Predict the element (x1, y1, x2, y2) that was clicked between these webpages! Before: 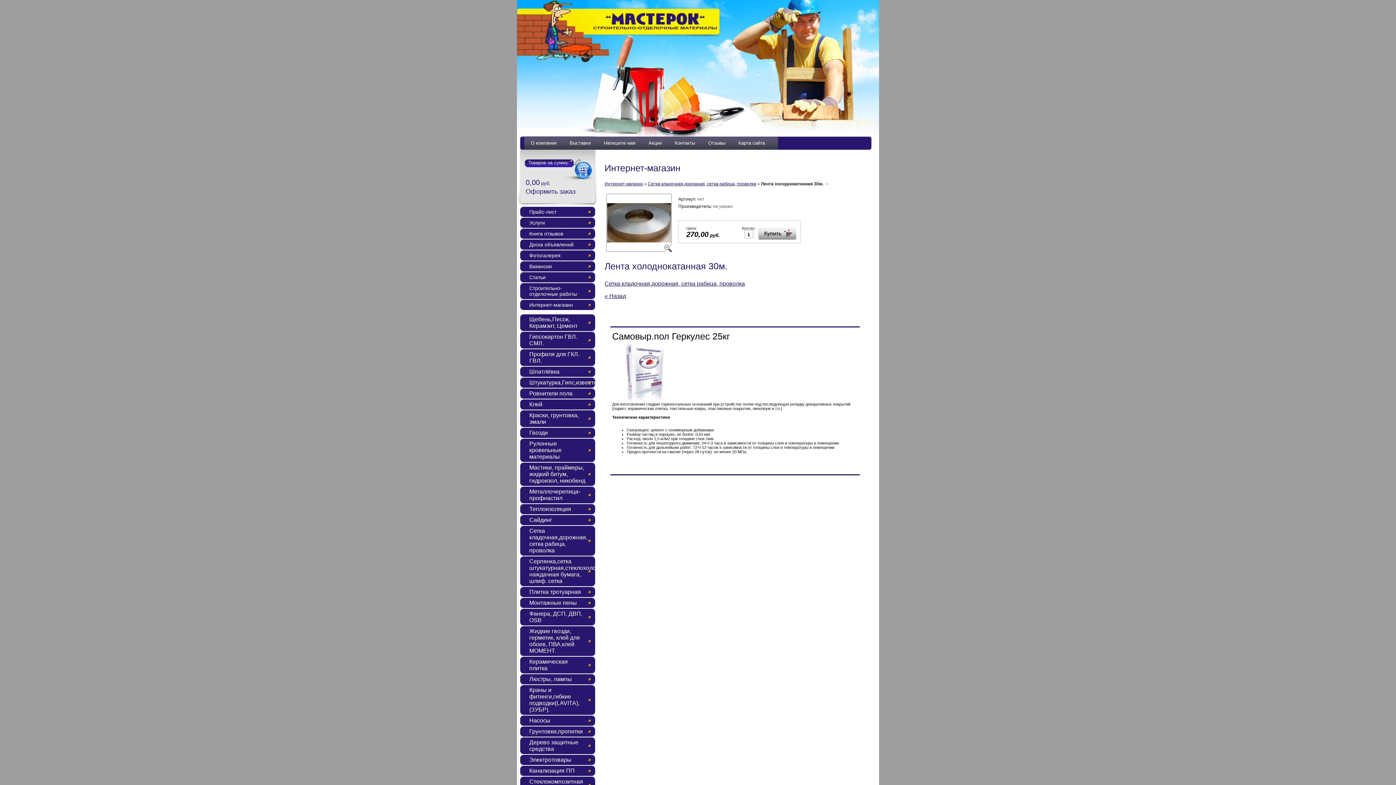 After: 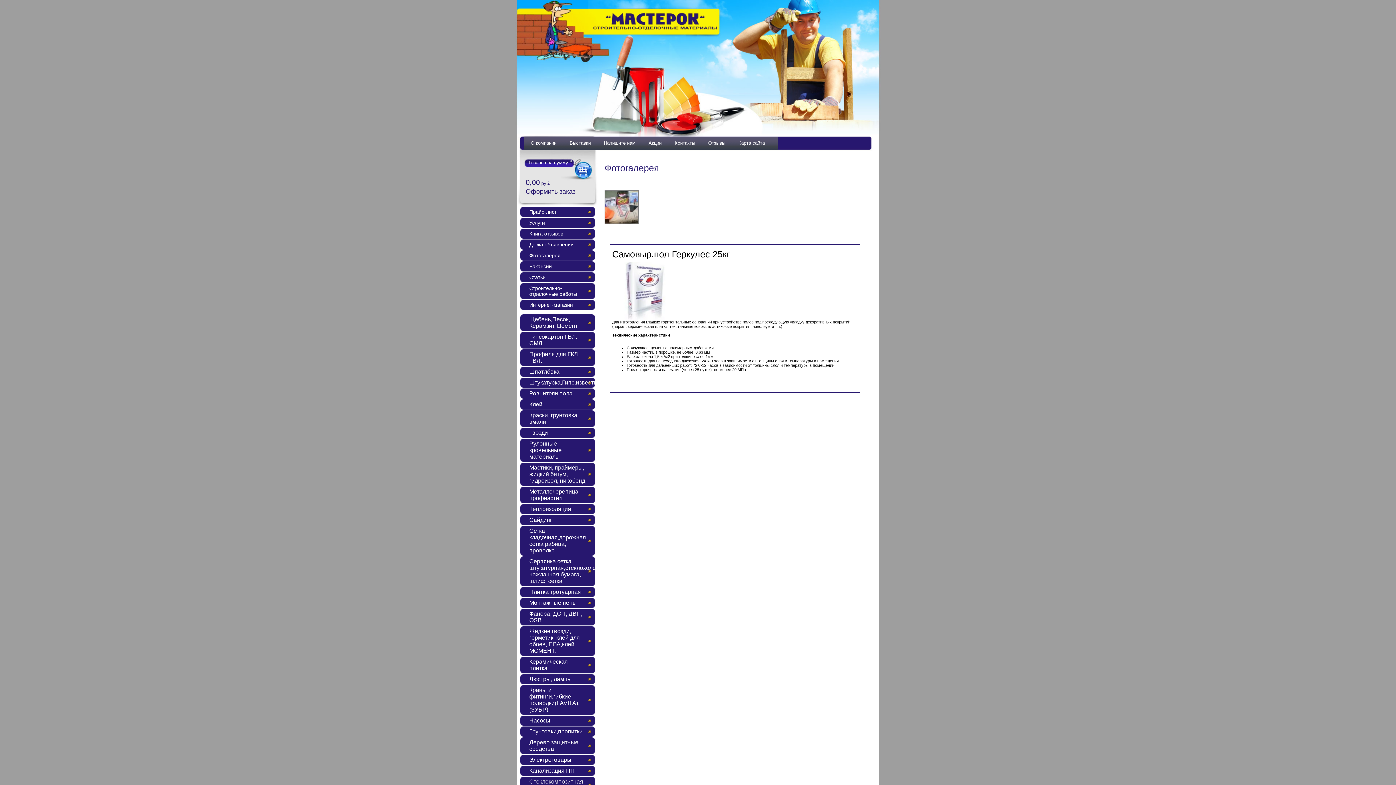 Action: bbox: (520, 250, 595, 260) label: Фотогалерея